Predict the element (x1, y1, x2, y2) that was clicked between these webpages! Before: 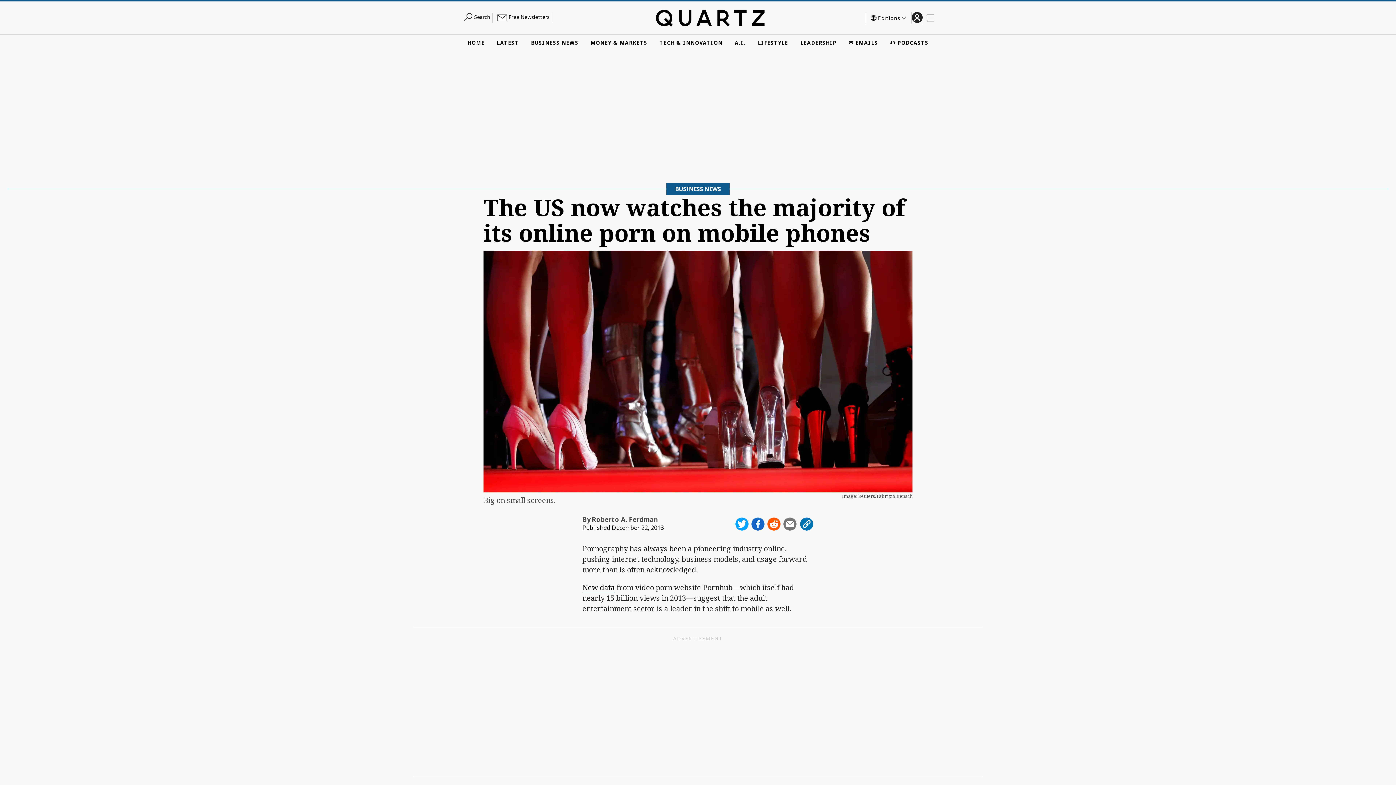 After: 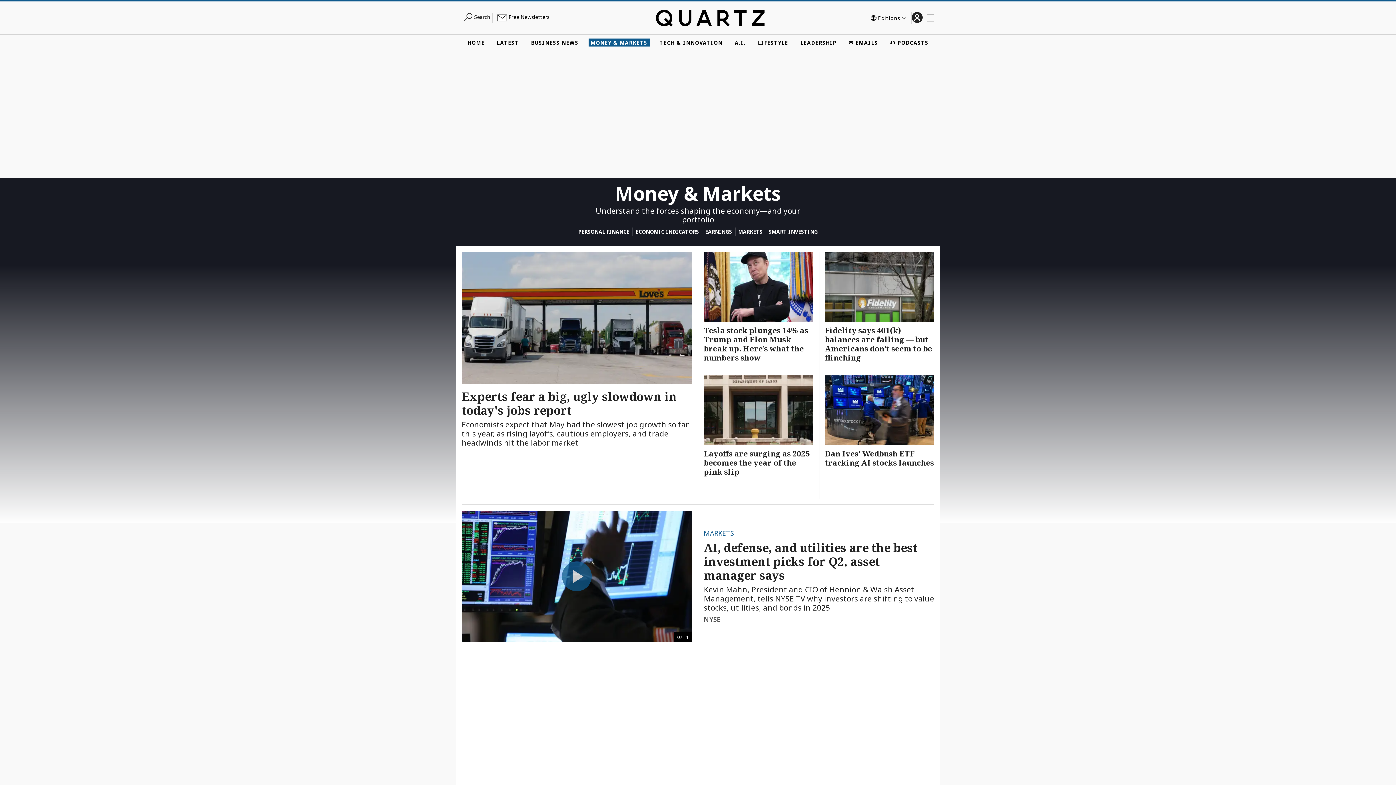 Action: bbox: (588, 38, 649, 46) label: MONEY & MARKETS